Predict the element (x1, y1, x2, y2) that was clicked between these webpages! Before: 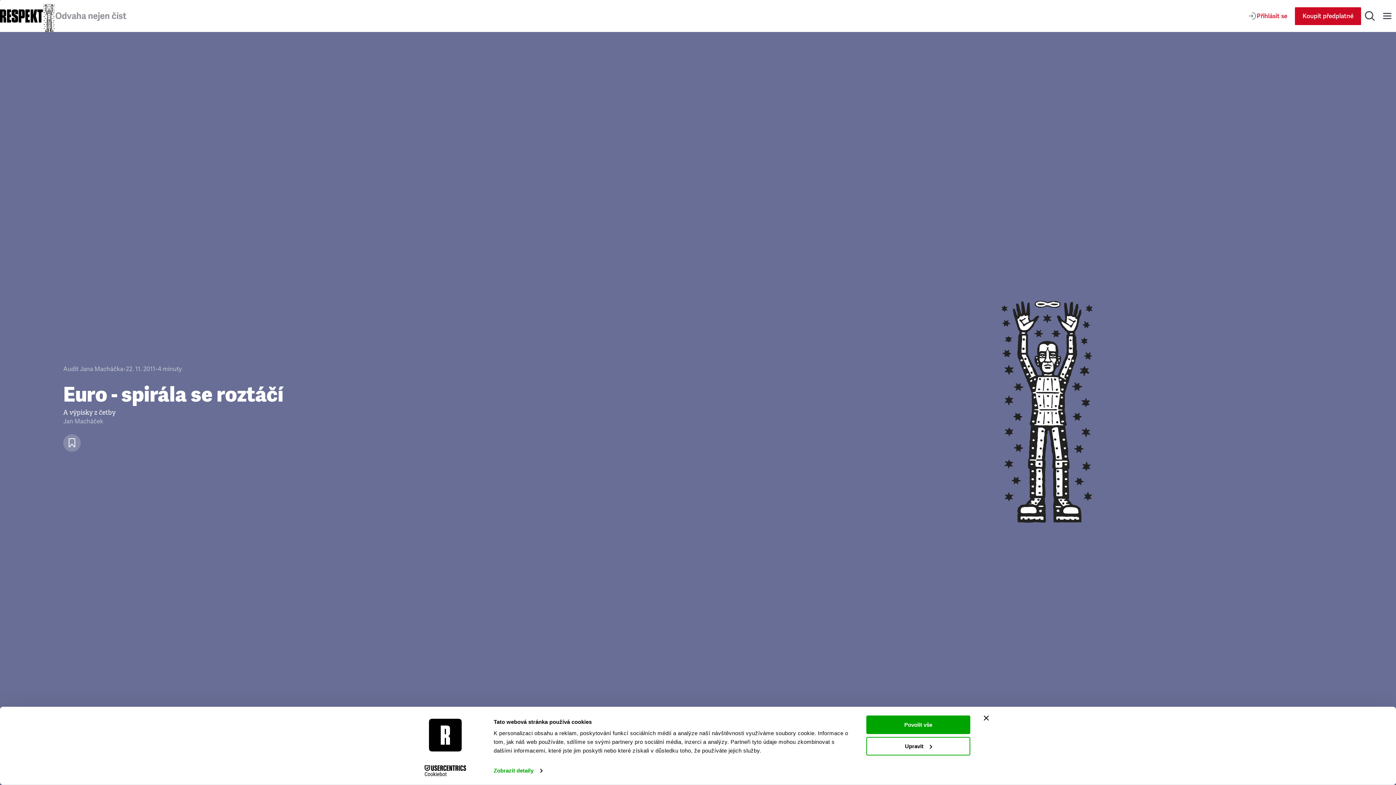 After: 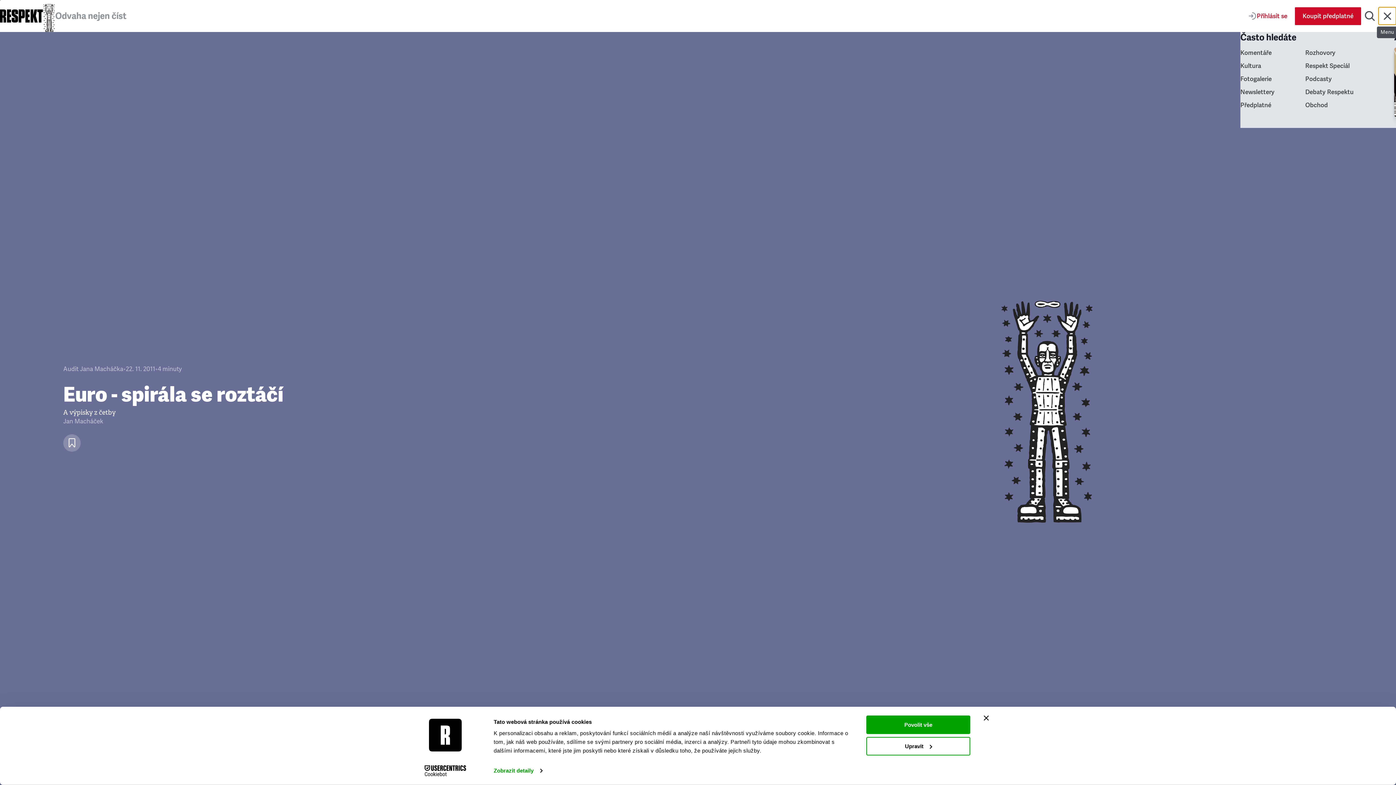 Action: label: Menu bbox: (1378, 7, 1396, 24)